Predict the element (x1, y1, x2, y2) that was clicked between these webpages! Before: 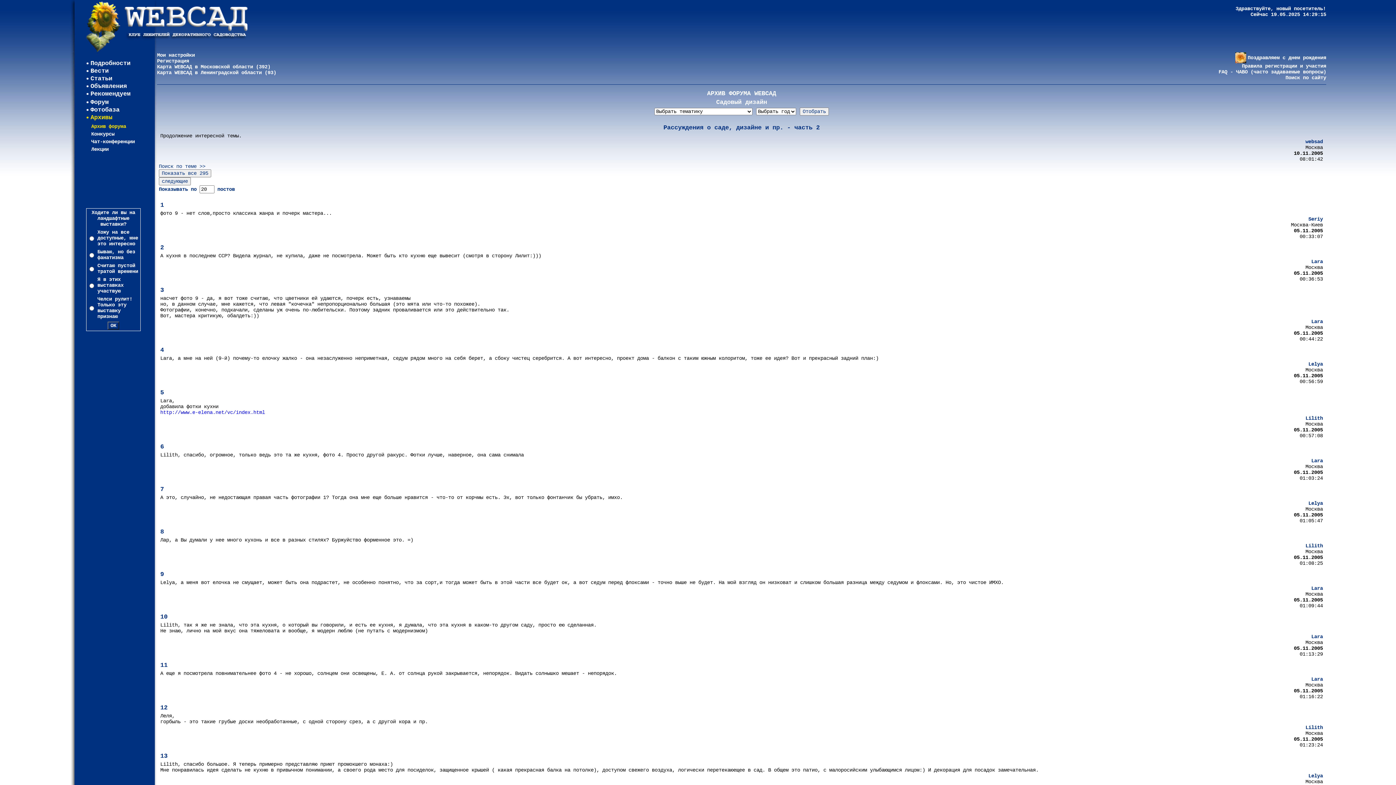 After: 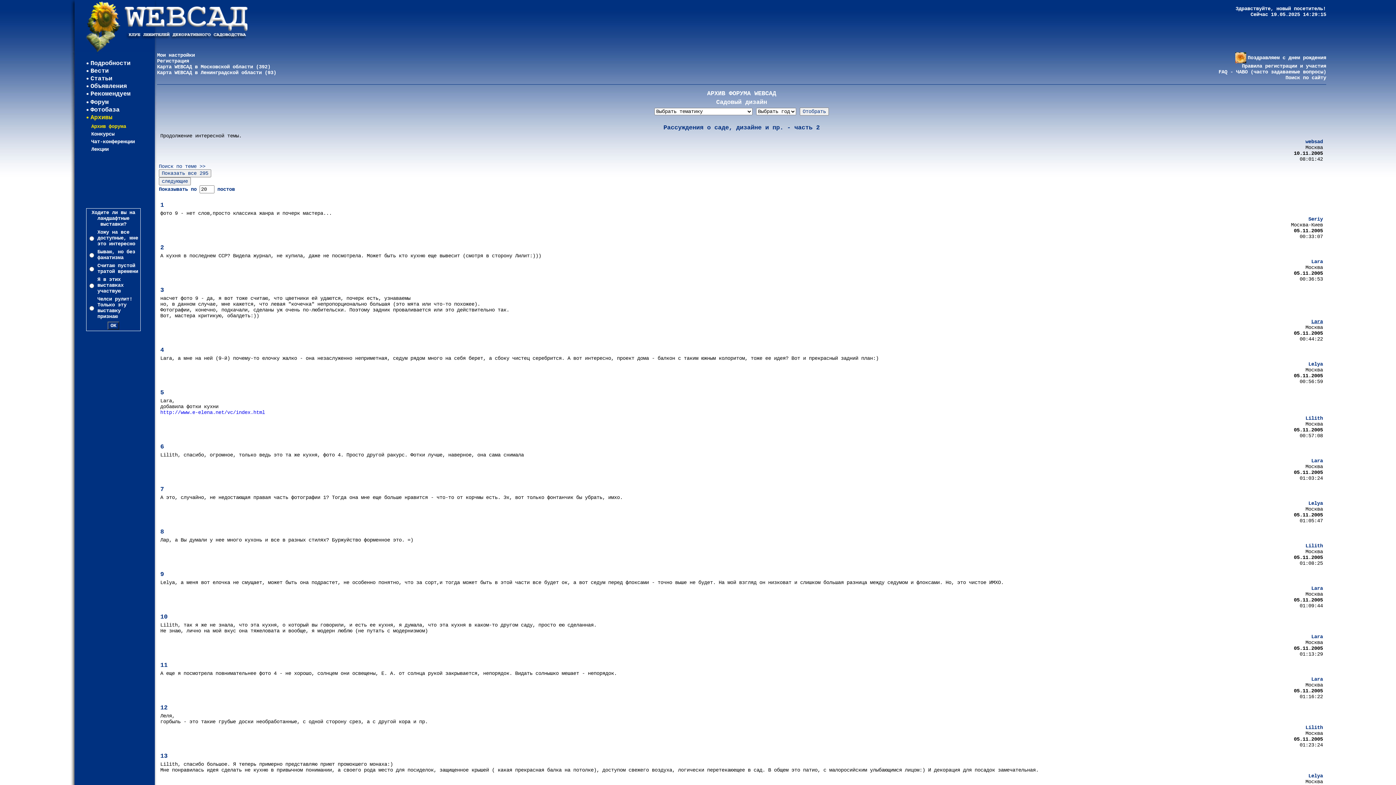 Action: label: Lara bbox: (1311, 318, 1323, 324)